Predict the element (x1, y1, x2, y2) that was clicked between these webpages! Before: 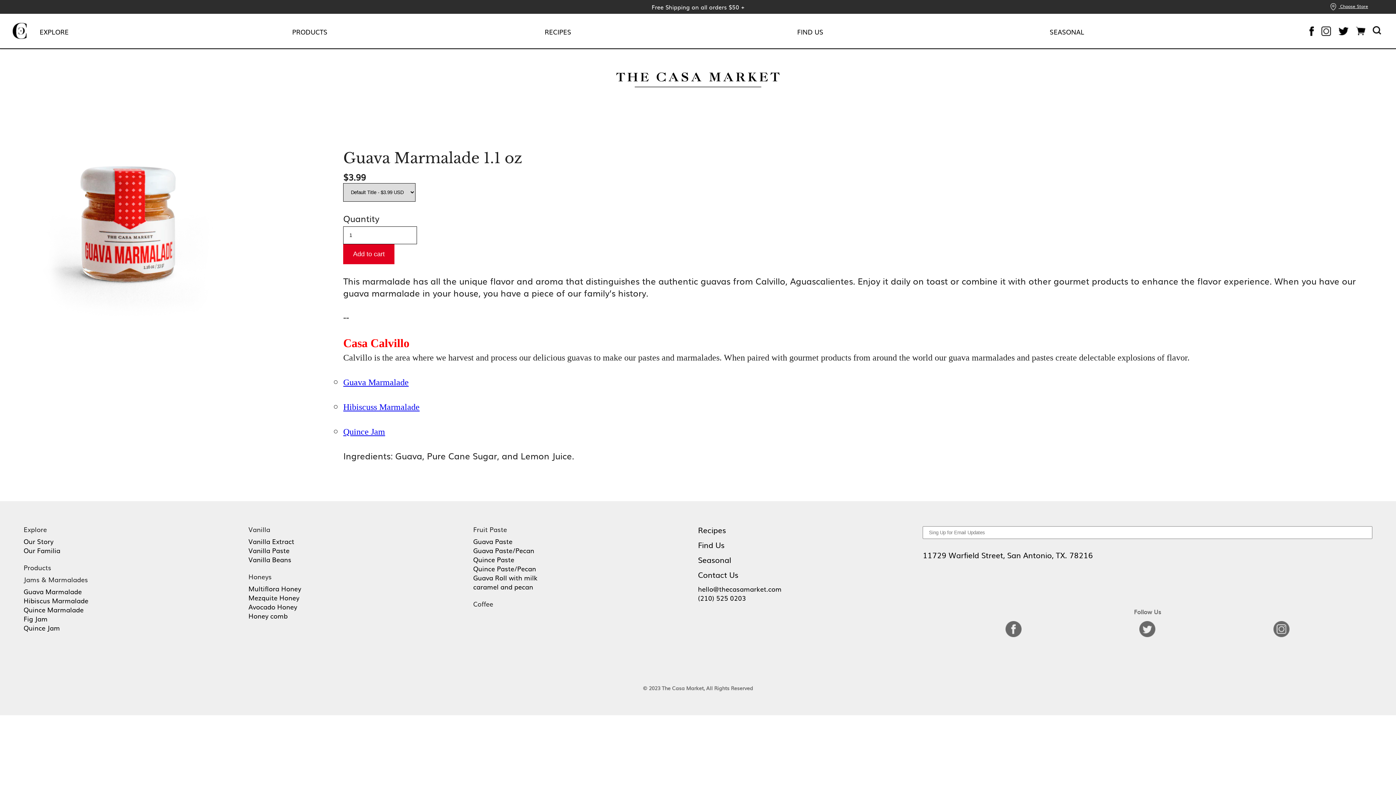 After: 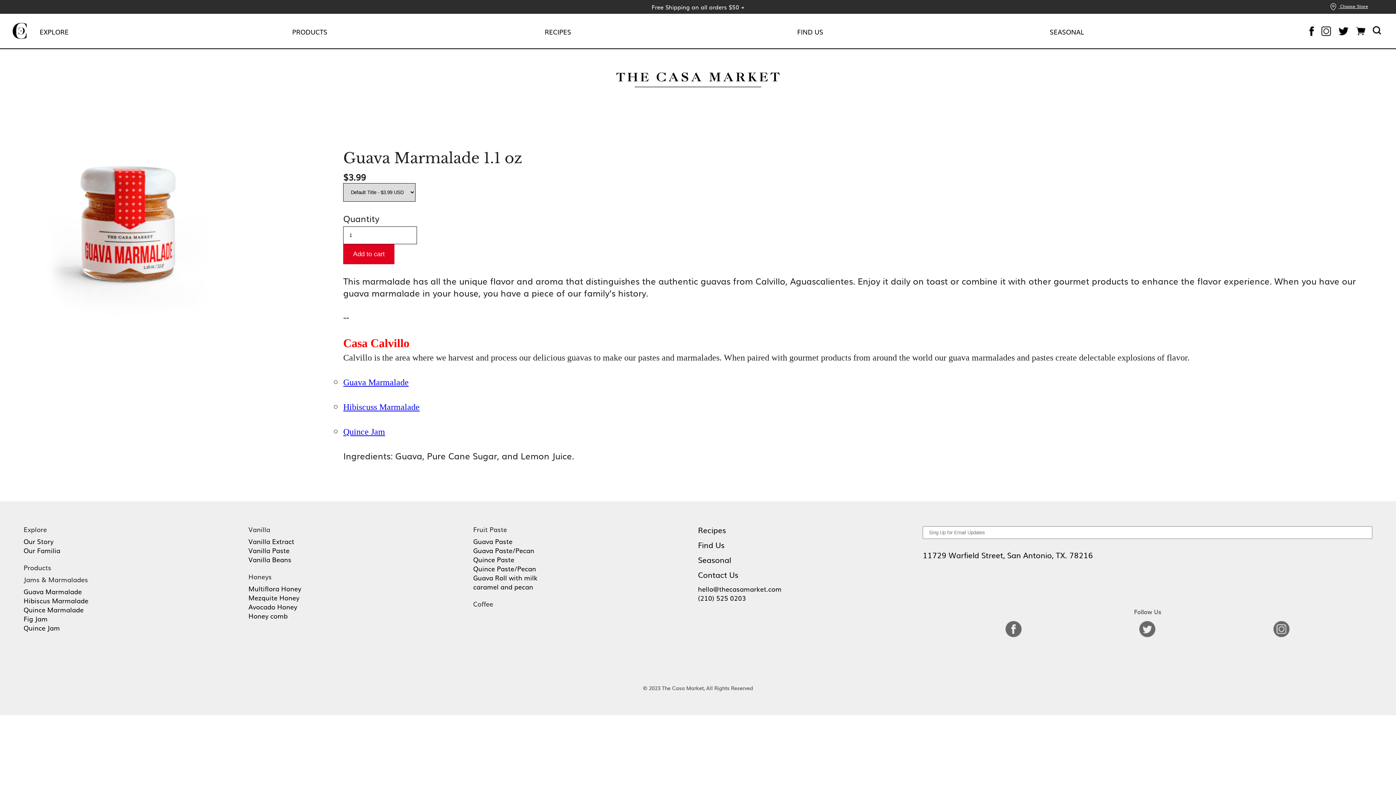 Action: bbox: (1338, 27, 1349, 35)